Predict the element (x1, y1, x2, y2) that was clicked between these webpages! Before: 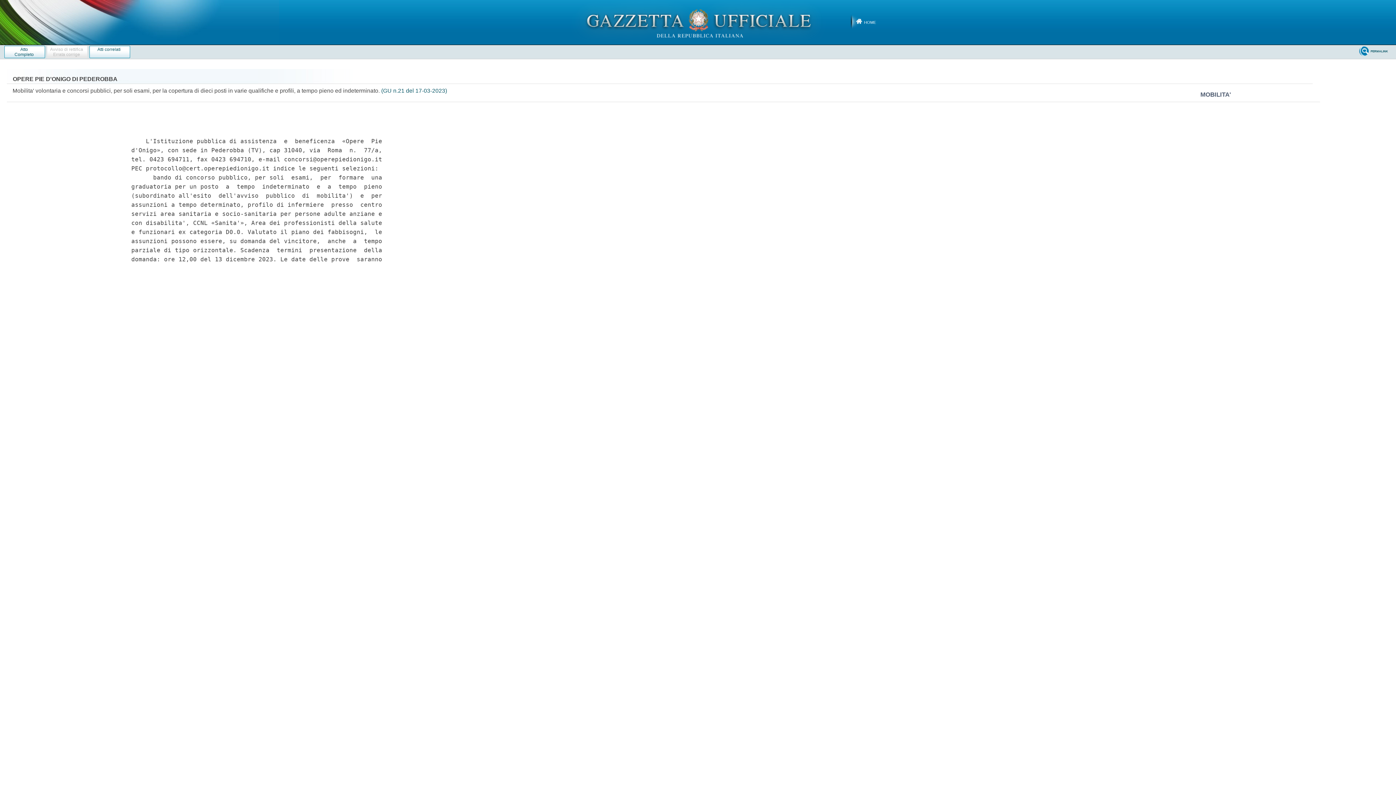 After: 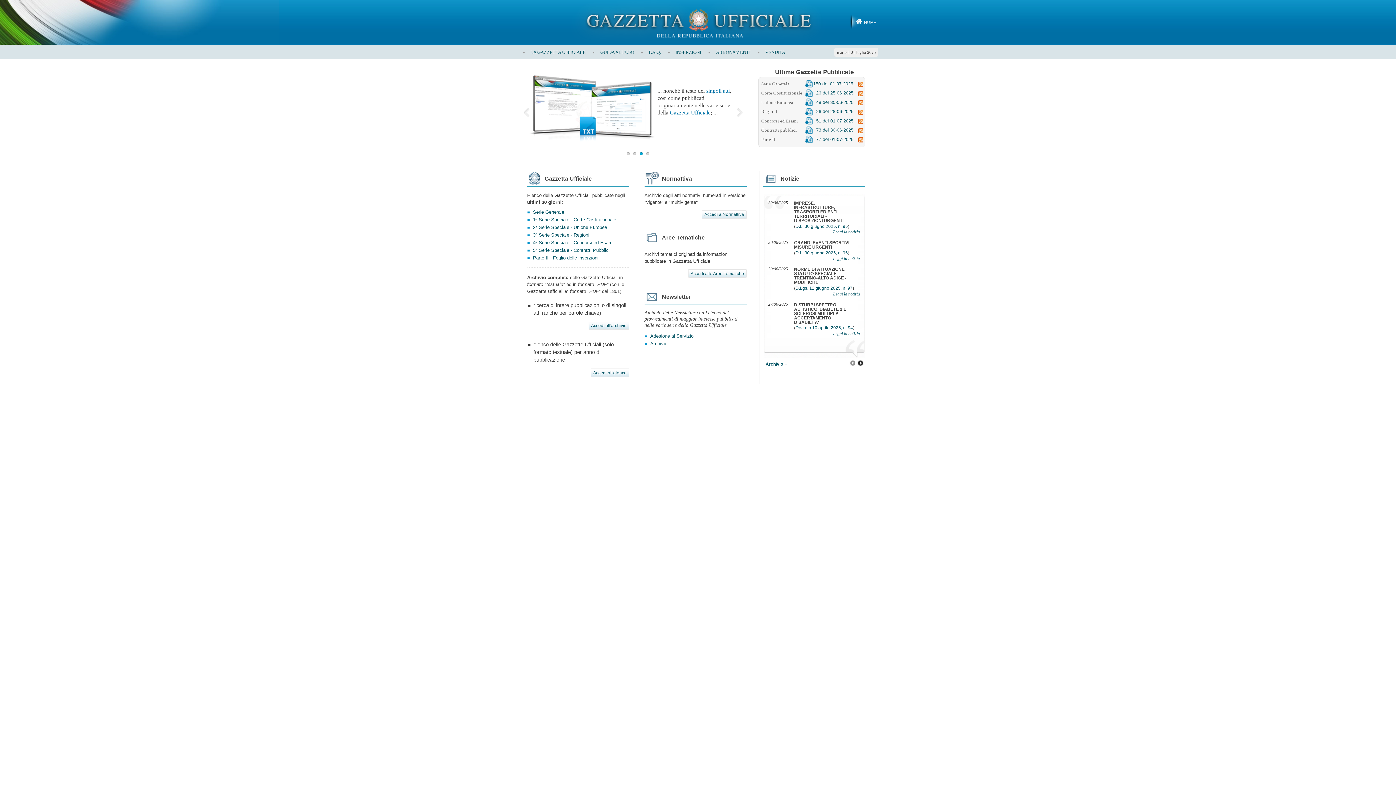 Action: label: HOME bbox: (850, 6, 889, 37)